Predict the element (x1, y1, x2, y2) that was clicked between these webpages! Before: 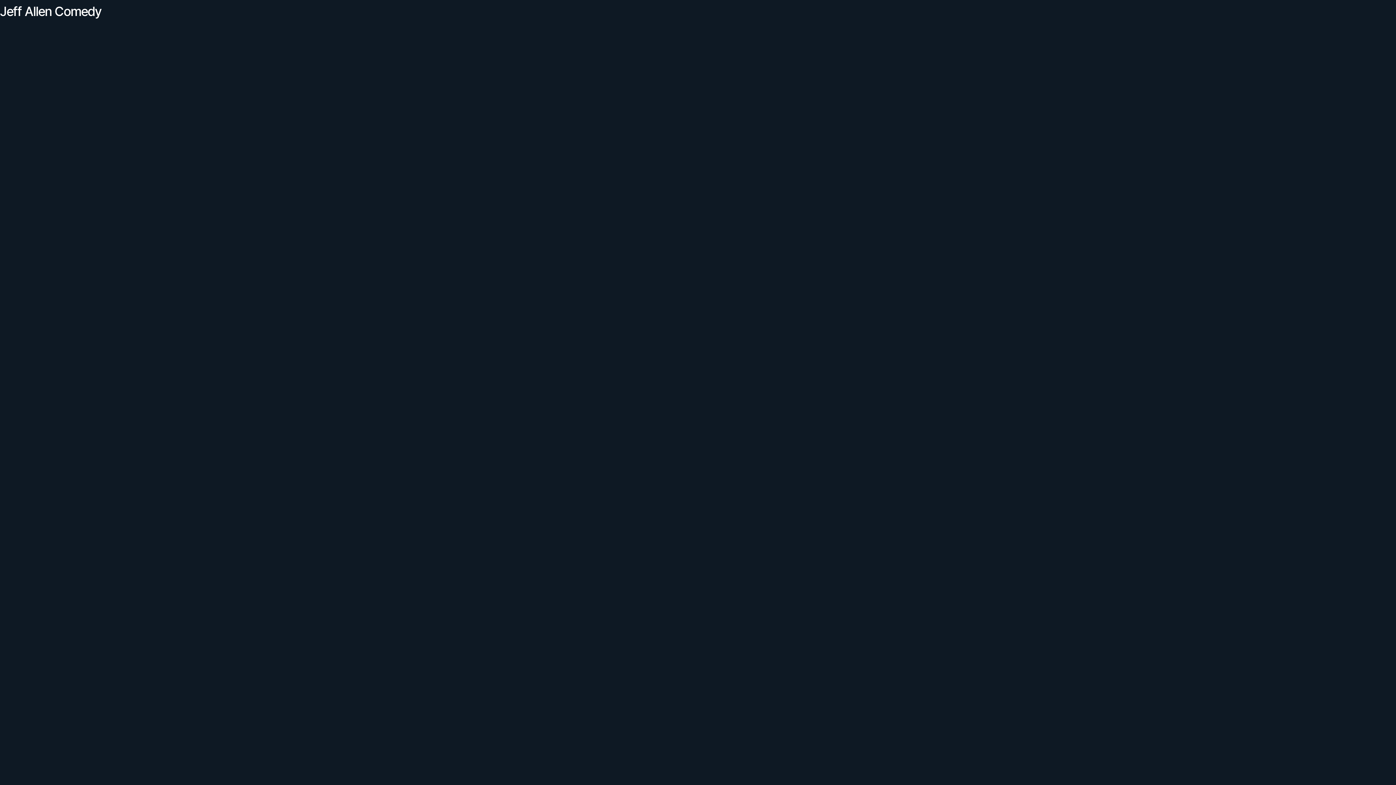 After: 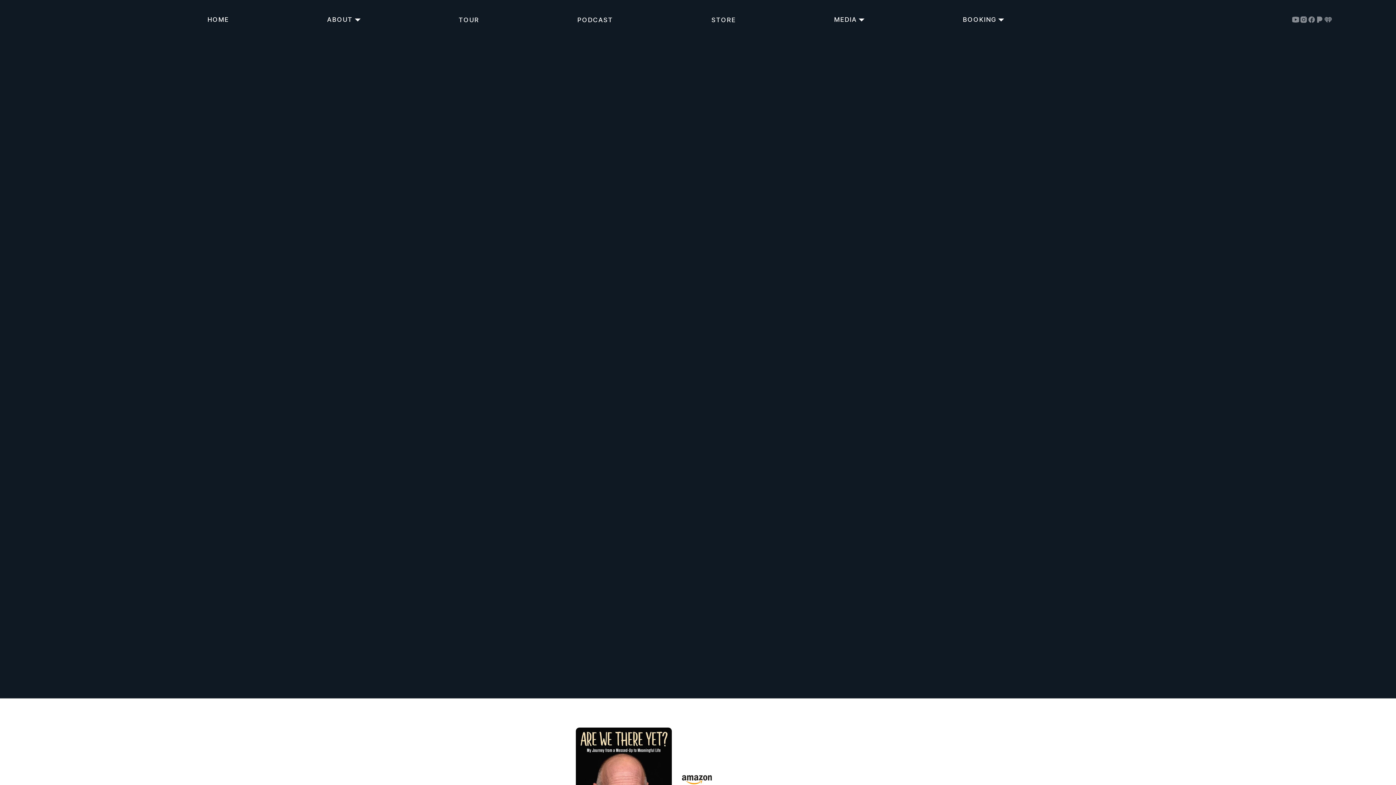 Action: label: Back to Home Page bbox: (661, 456, 735, 474)